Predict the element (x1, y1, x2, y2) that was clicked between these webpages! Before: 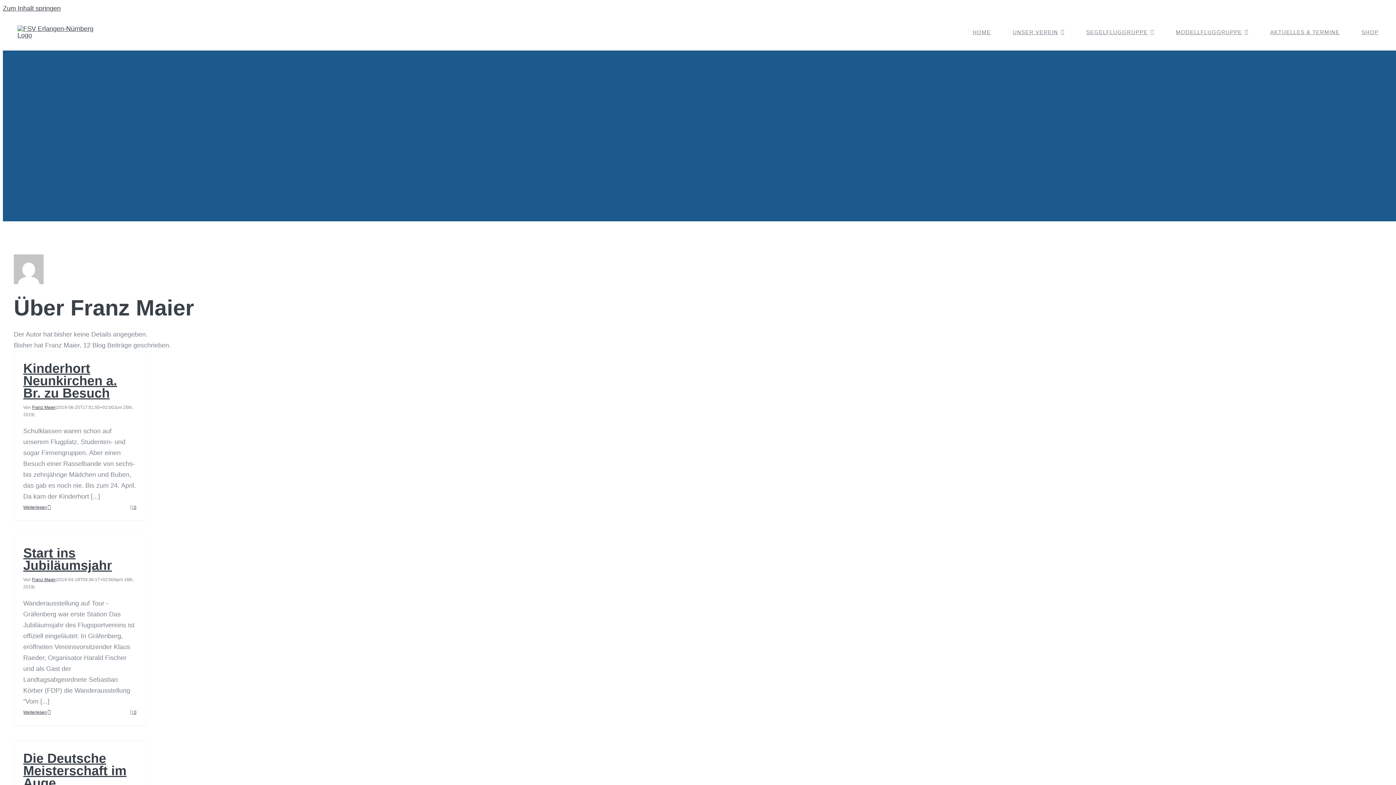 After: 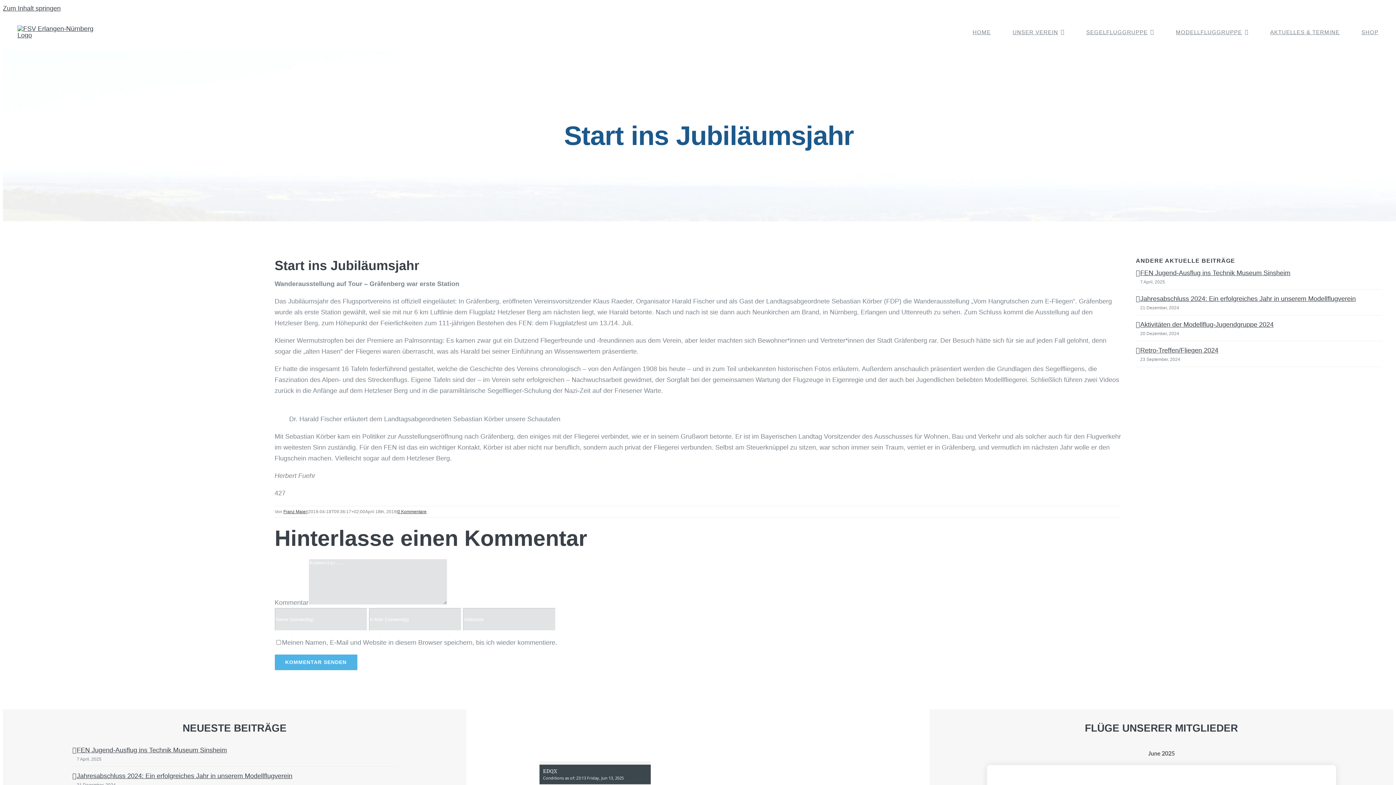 Action: bbox: (23, 545, 112, 572) label: Start ins Jubiläumsjahr